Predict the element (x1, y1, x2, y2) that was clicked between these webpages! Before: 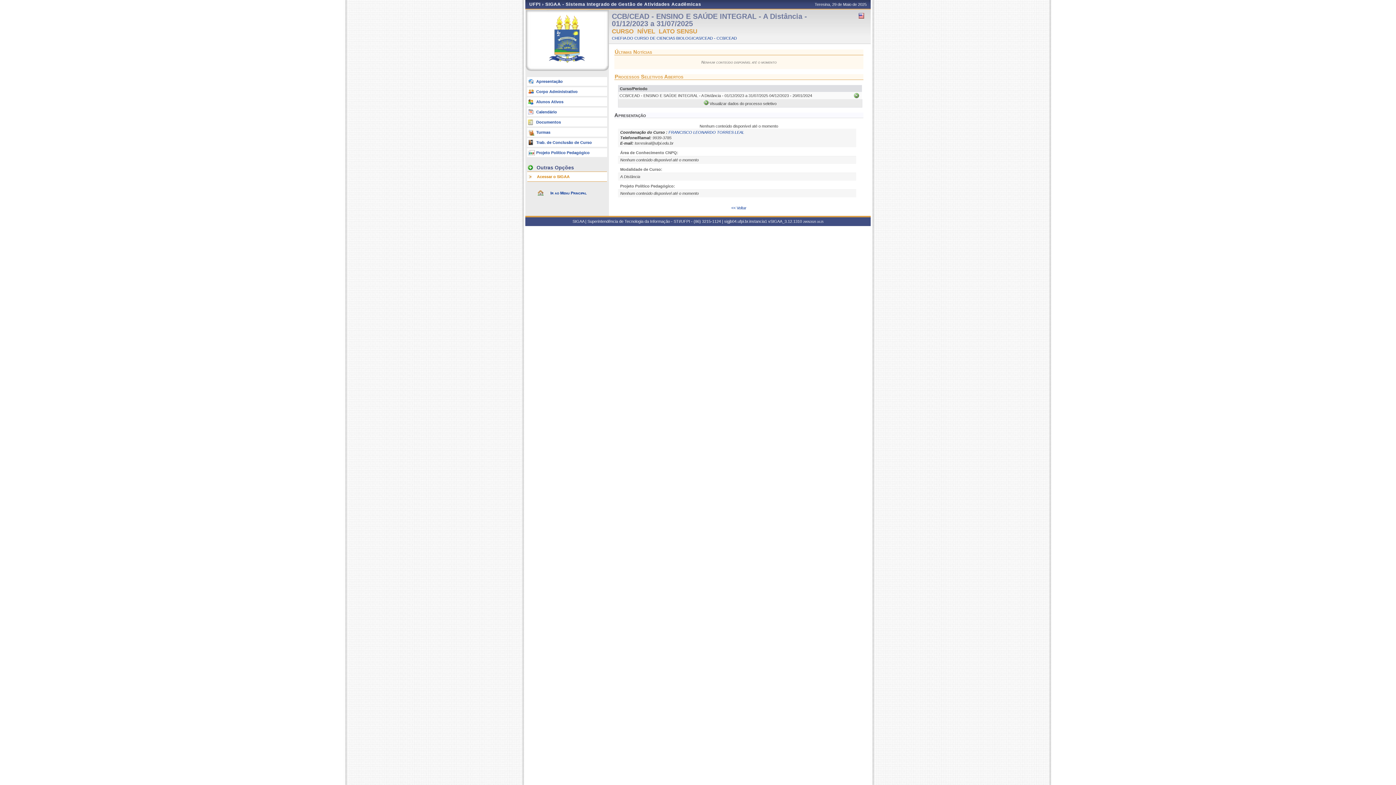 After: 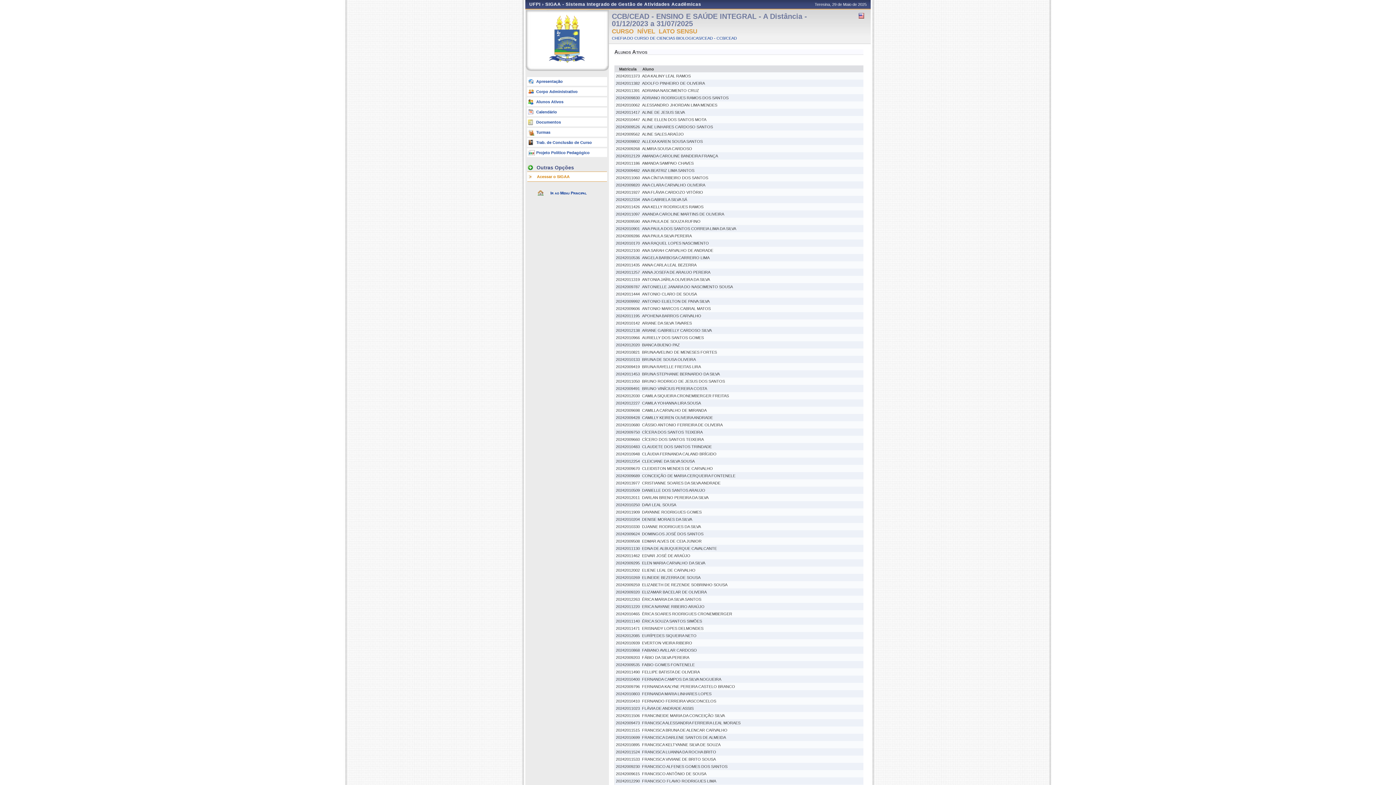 Action: label: Alunos Ativos bbox: (527, 97, 607, 106)